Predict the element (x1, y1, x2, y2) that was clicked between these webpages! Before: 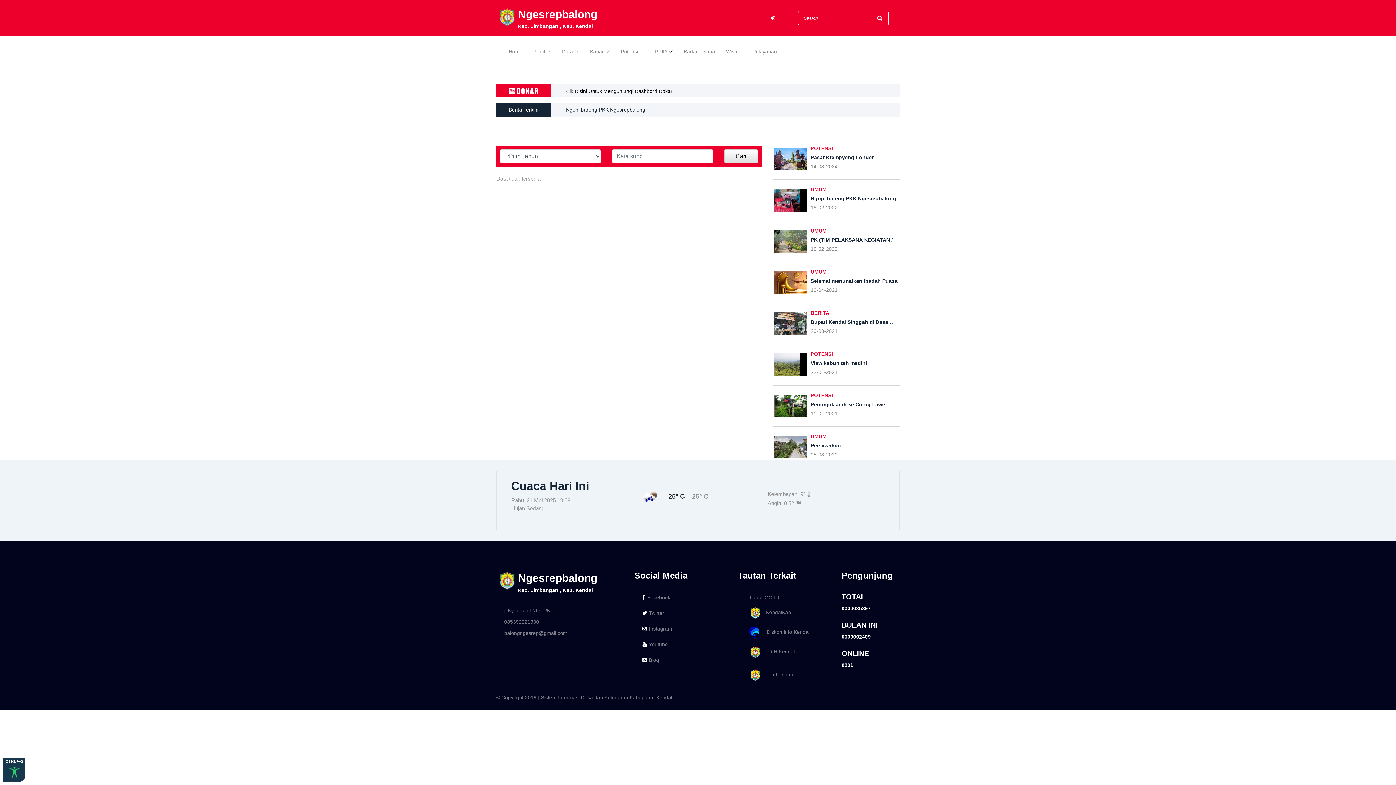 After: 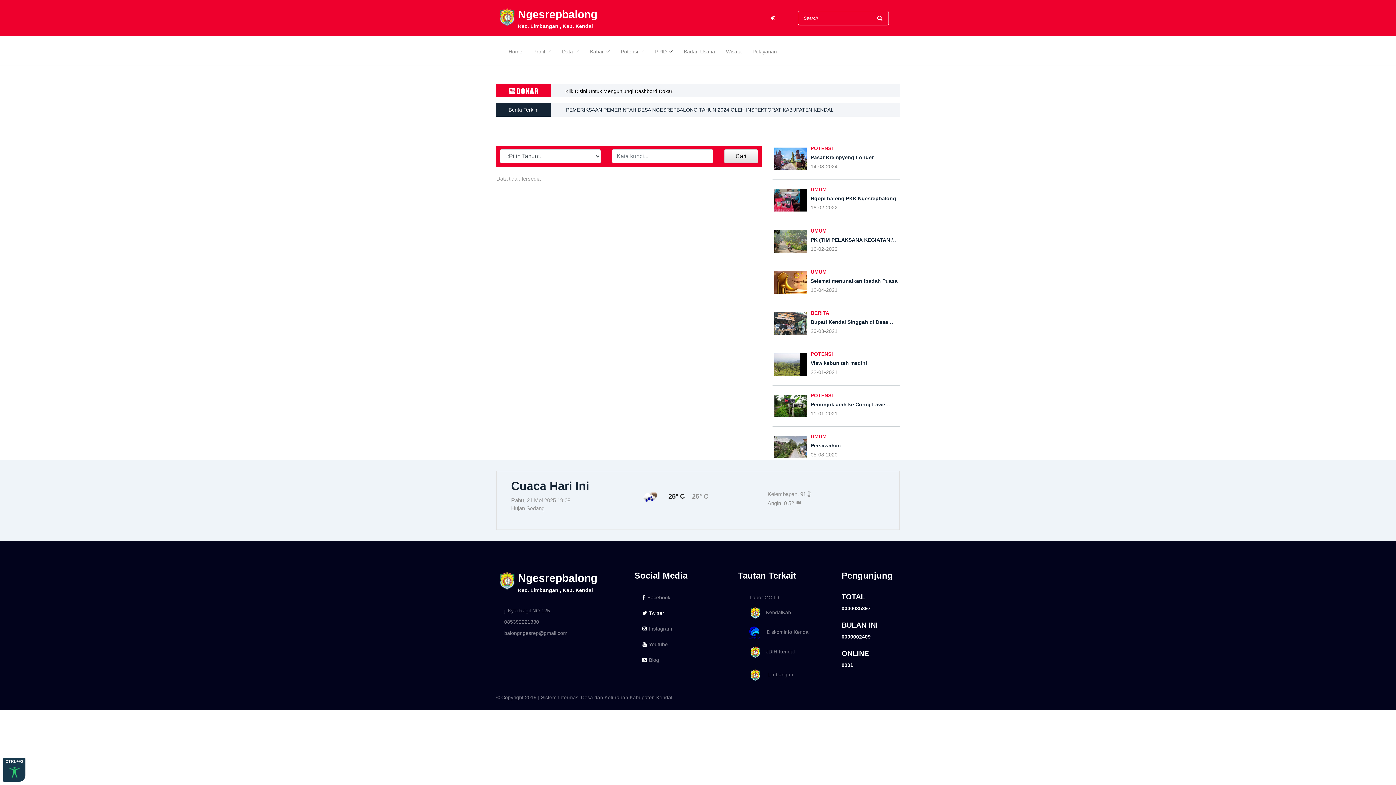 Action: bbox: (642, 608, 727, 623) label: Twitter